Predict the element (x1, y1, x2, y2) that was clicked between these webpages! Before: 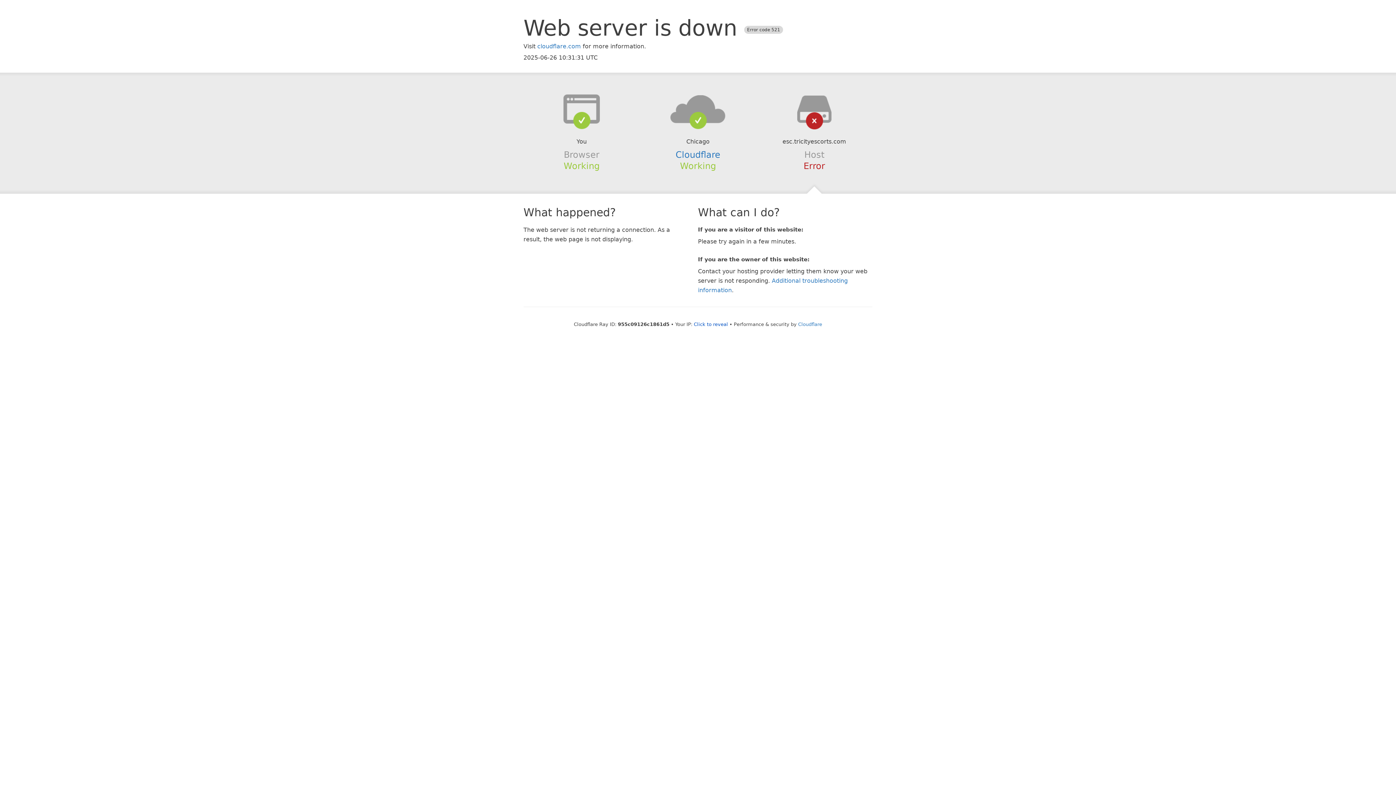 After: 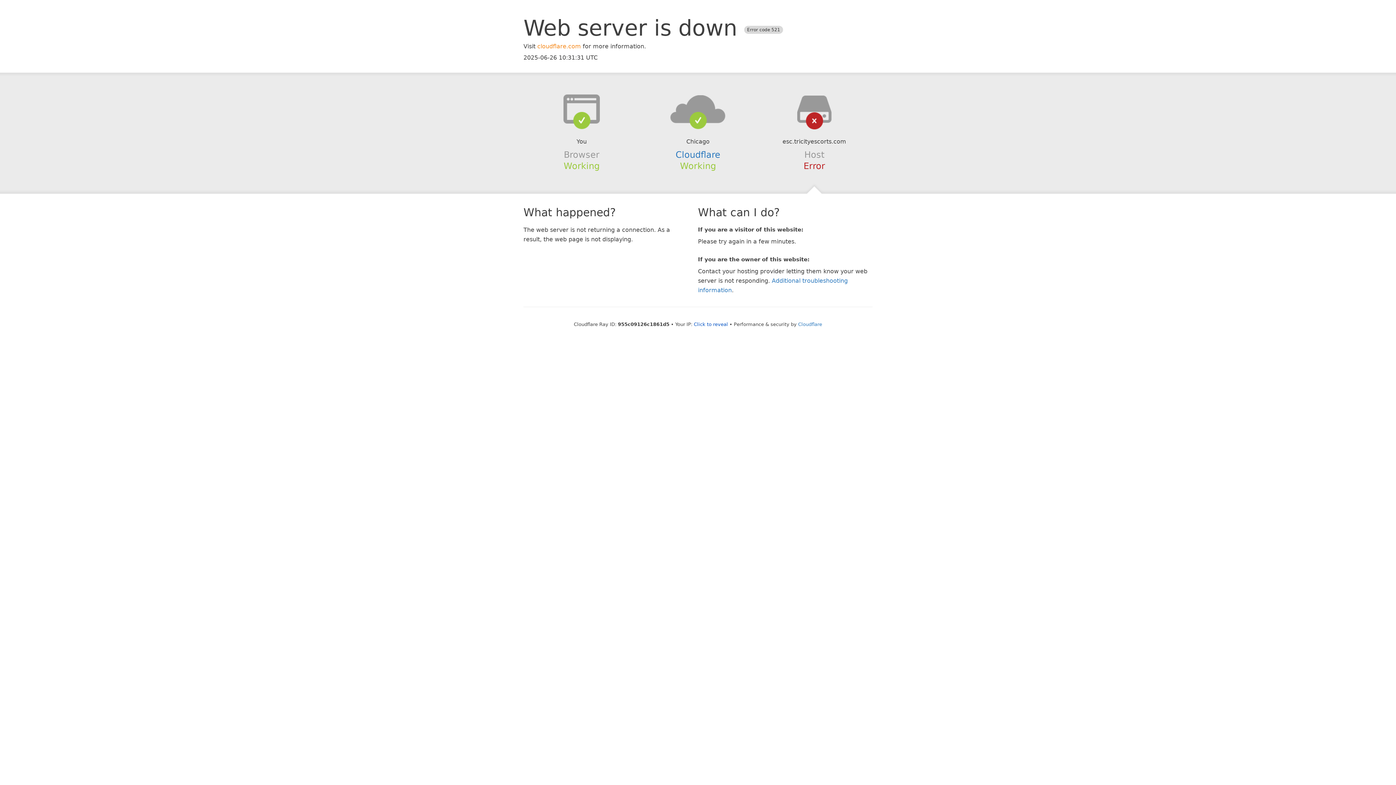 Action: label: cloudflare.com bbox: (537, 42, 581, 49)